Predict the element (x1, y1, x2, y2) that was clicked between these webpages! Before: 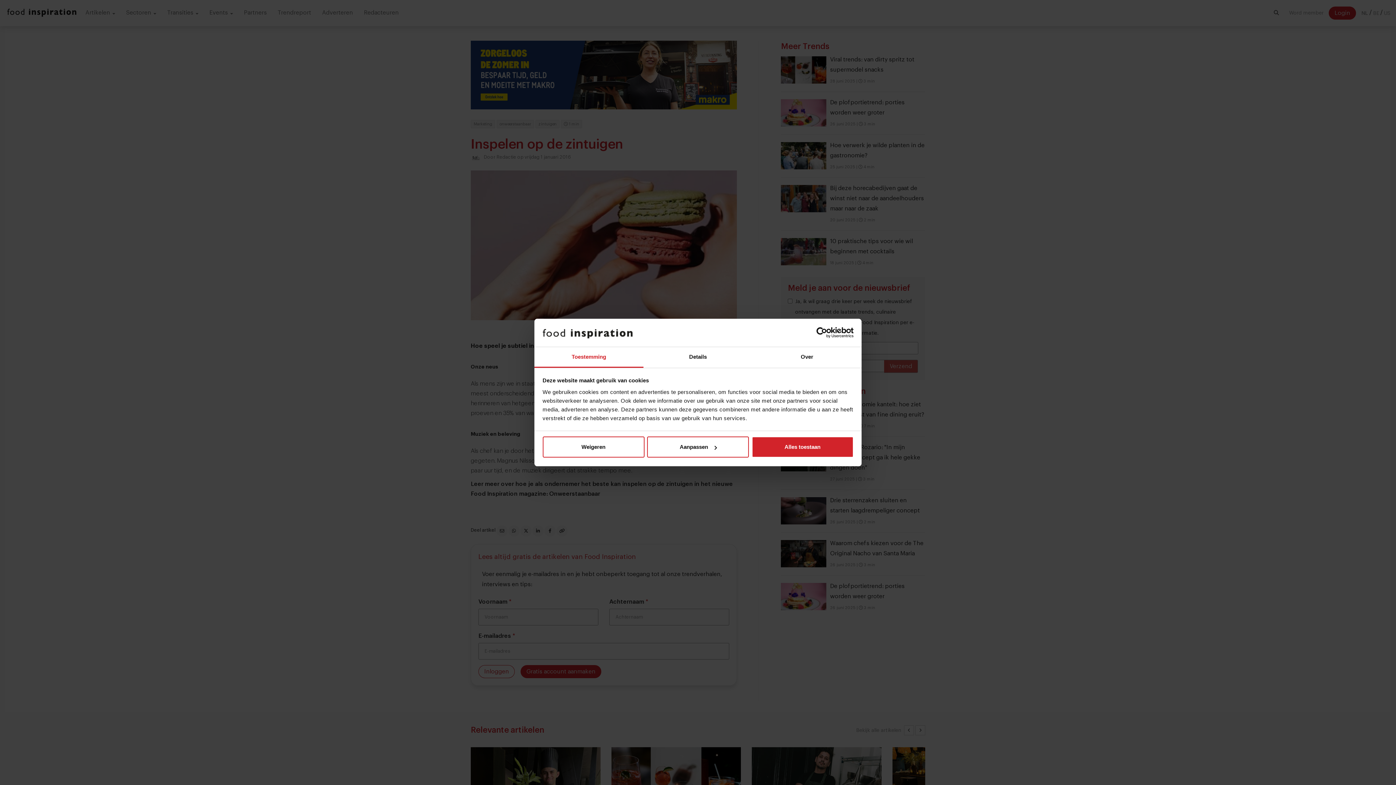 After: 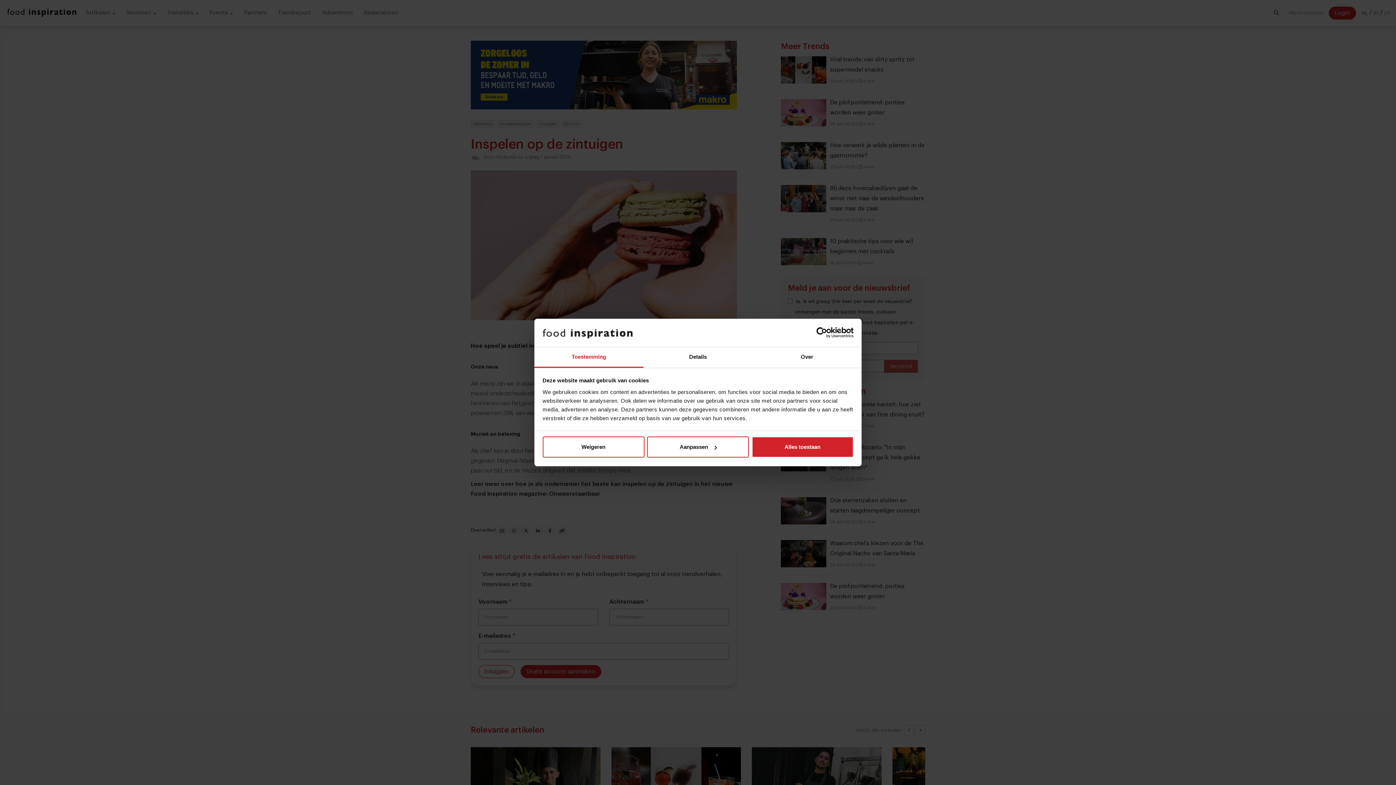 Action: label: Toestemming bbox: (534, 347, 643, 367)